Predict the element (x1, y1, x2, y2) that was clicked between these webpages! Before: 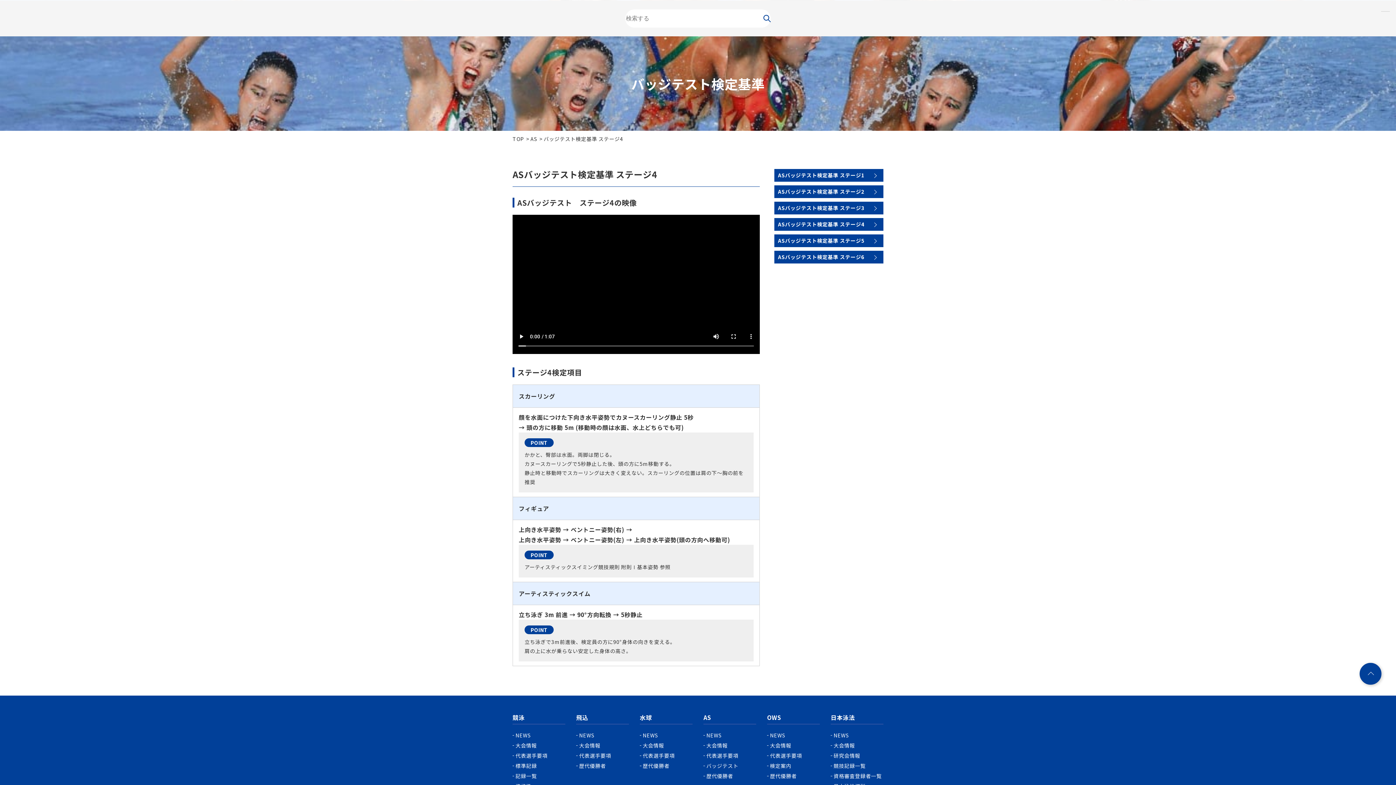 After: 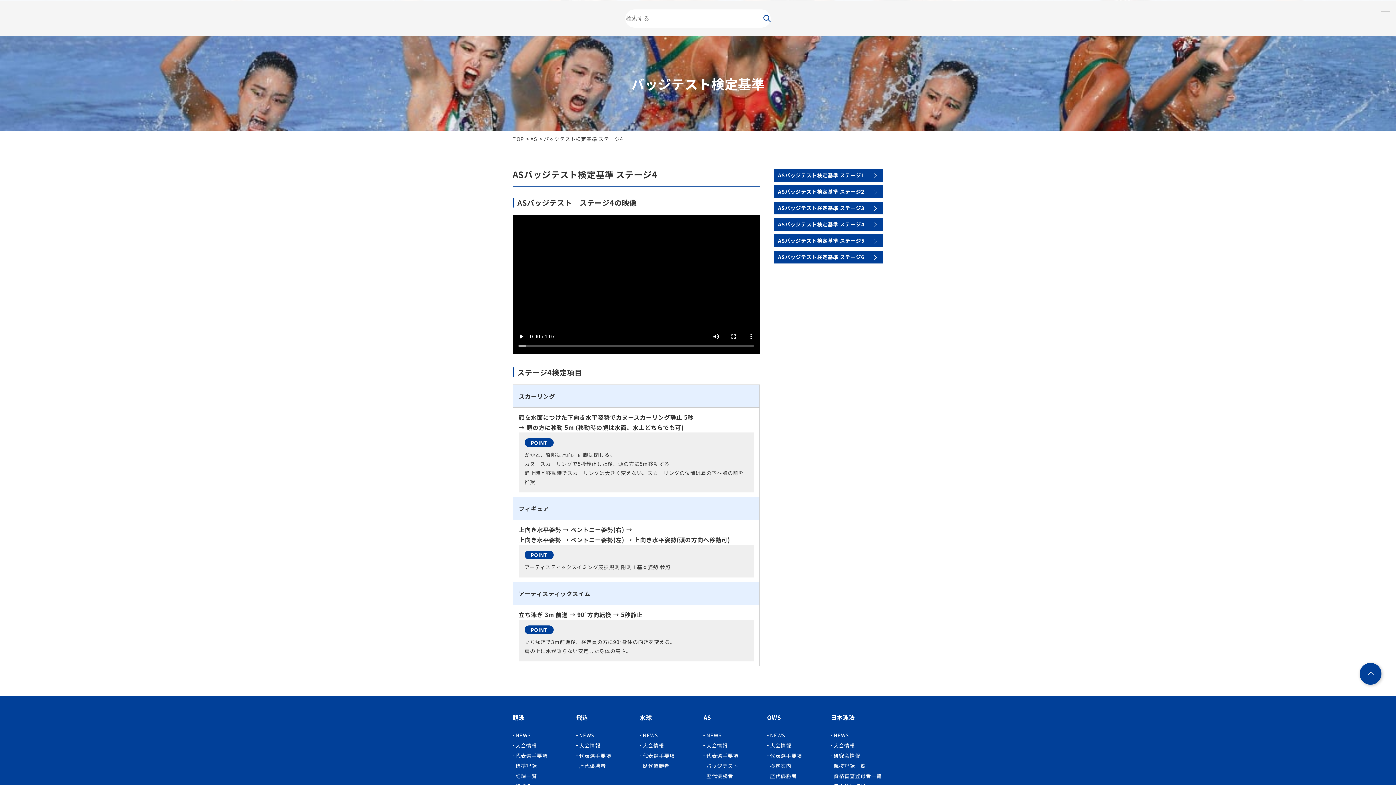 Action: bbox: (763, 14, 770, 22) label: 検索する